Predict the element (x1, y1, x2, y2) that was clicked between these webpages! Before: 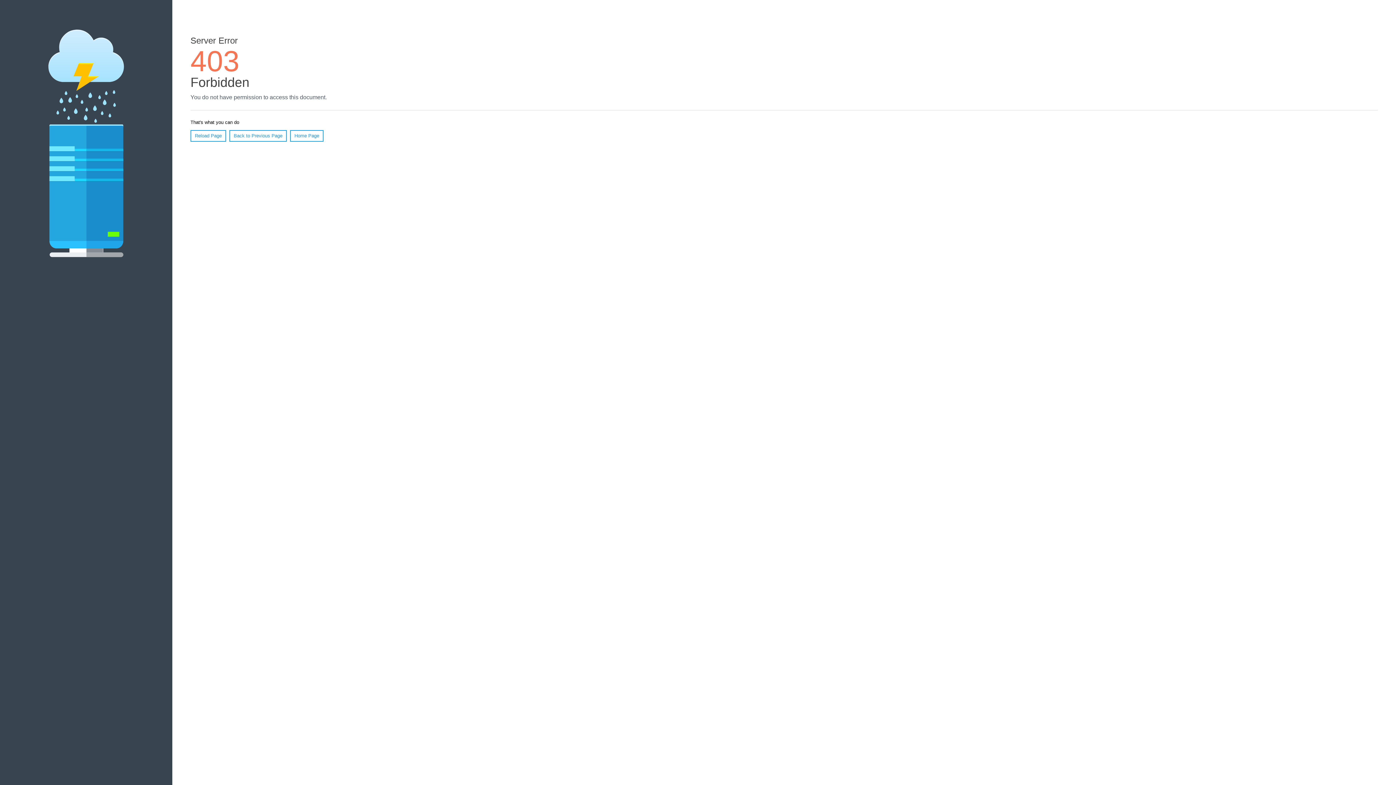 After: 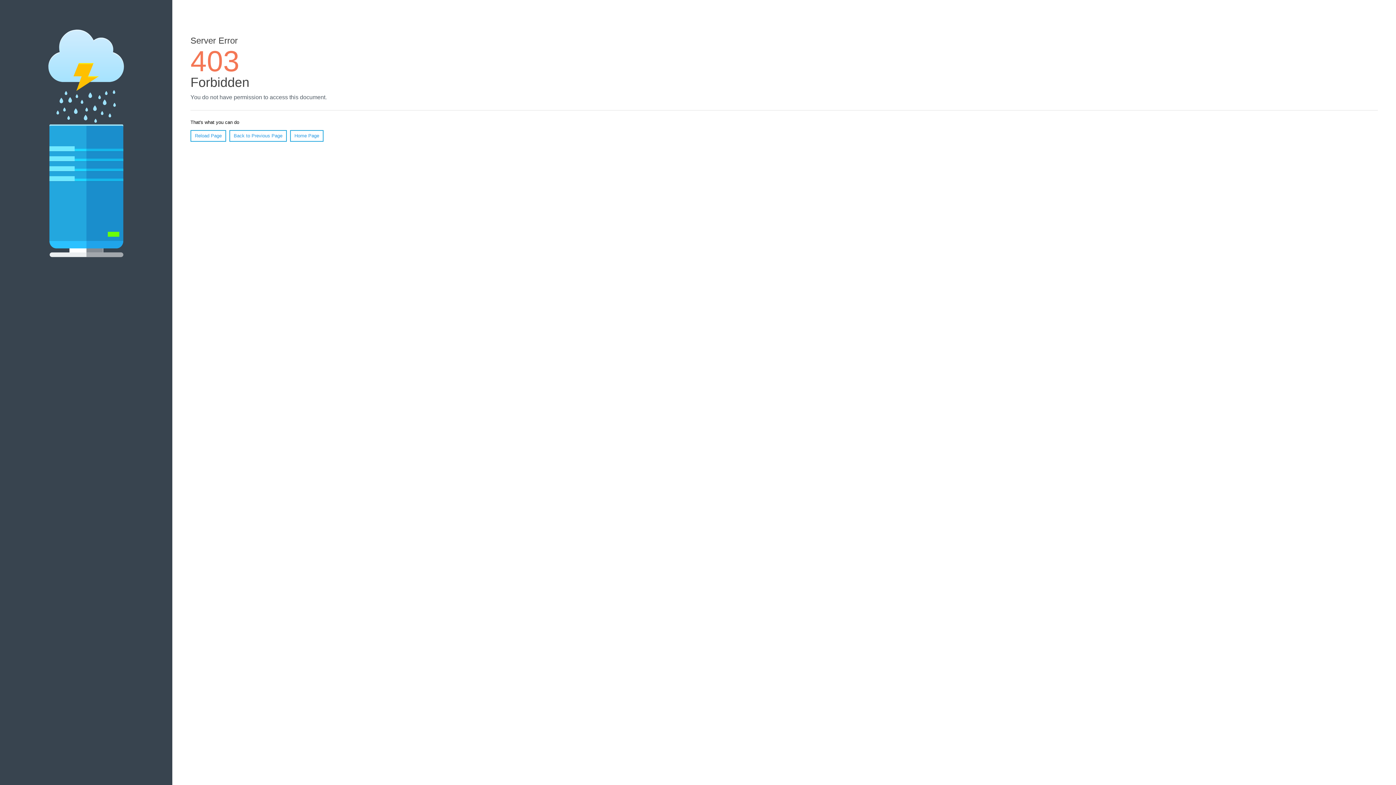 Action: bbox: (190, 130, 226, 141) label: Reload Page